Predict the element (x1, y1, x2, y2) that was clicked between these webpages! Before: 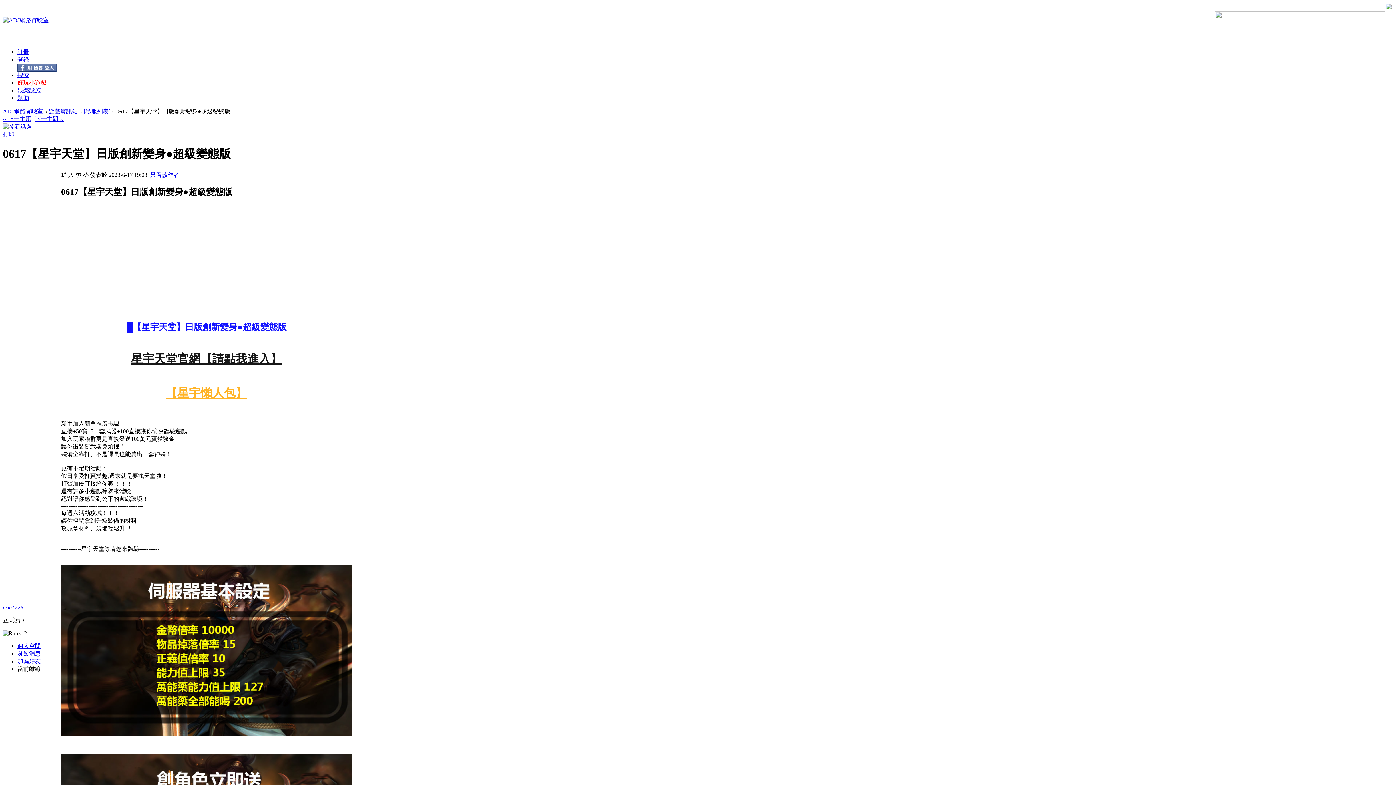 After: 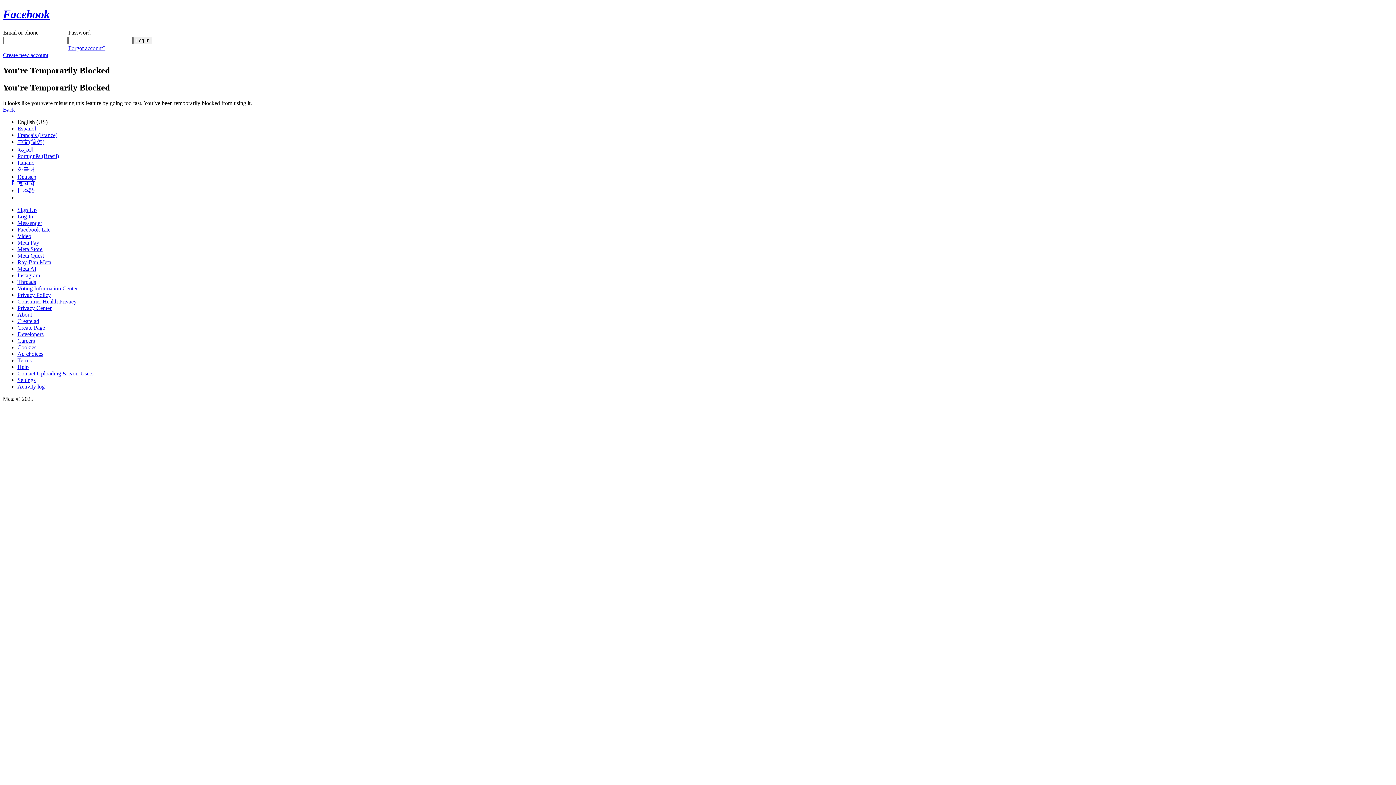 Action: bbox: (17, 66, 56, 72)